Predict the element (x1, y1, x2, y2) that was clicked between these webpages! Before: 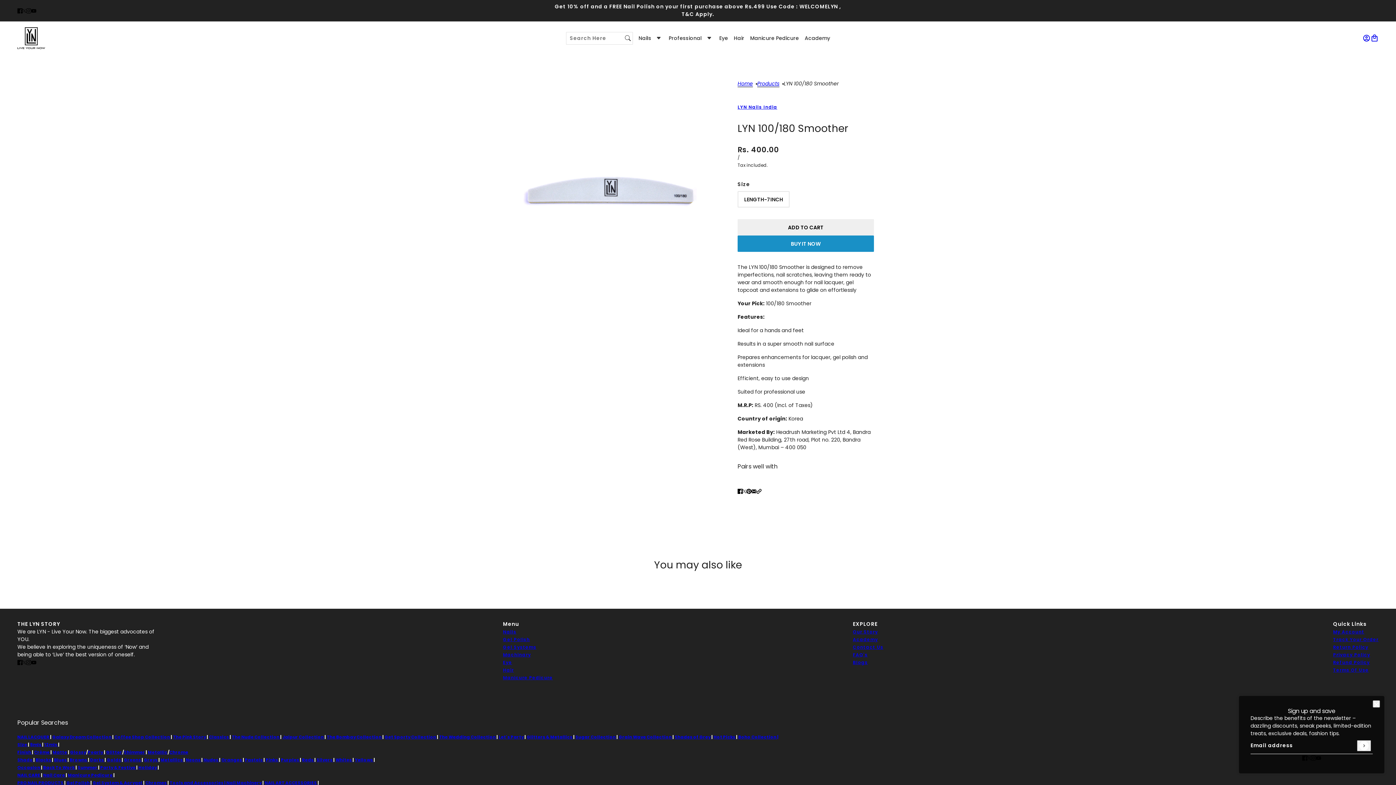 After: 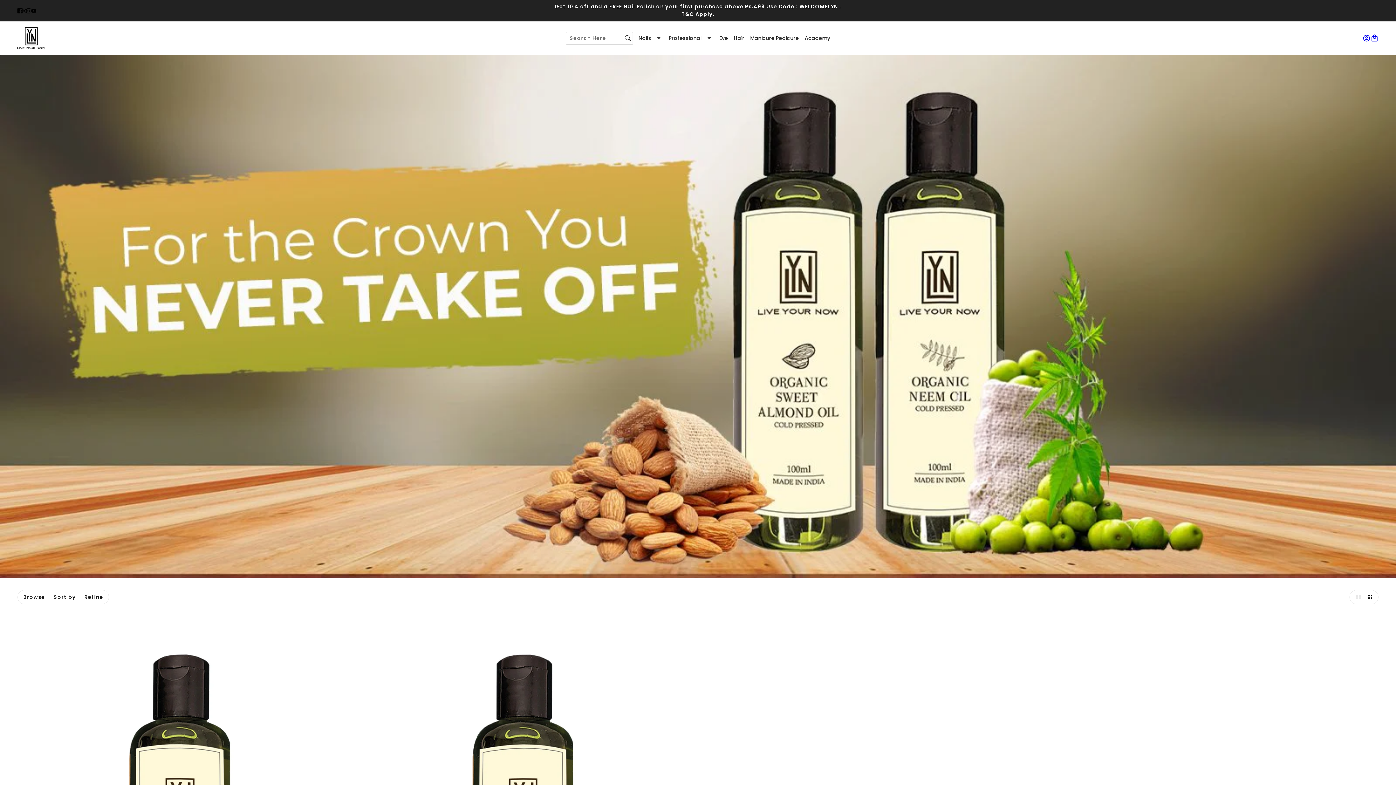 Action: bbox: (731, 27, 747, 49) label: Hair